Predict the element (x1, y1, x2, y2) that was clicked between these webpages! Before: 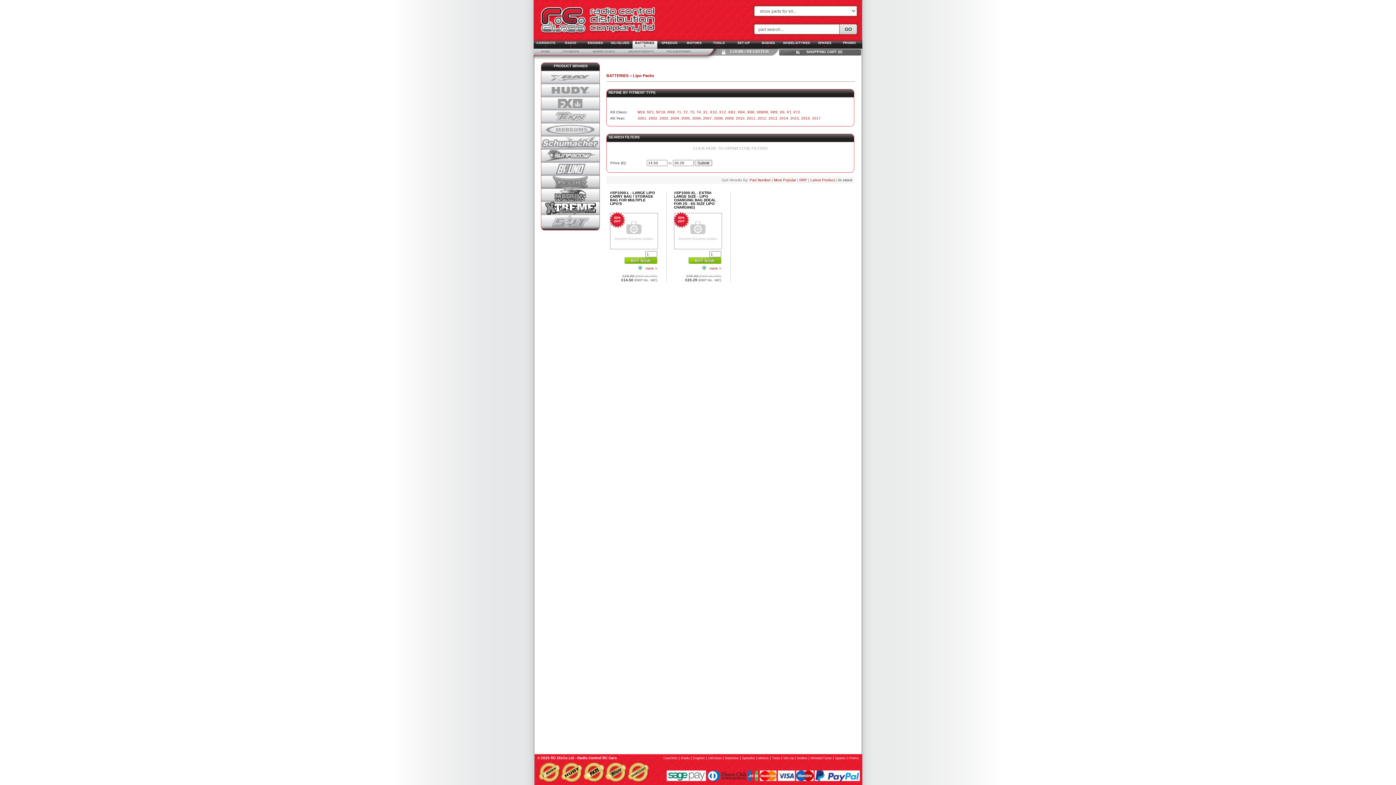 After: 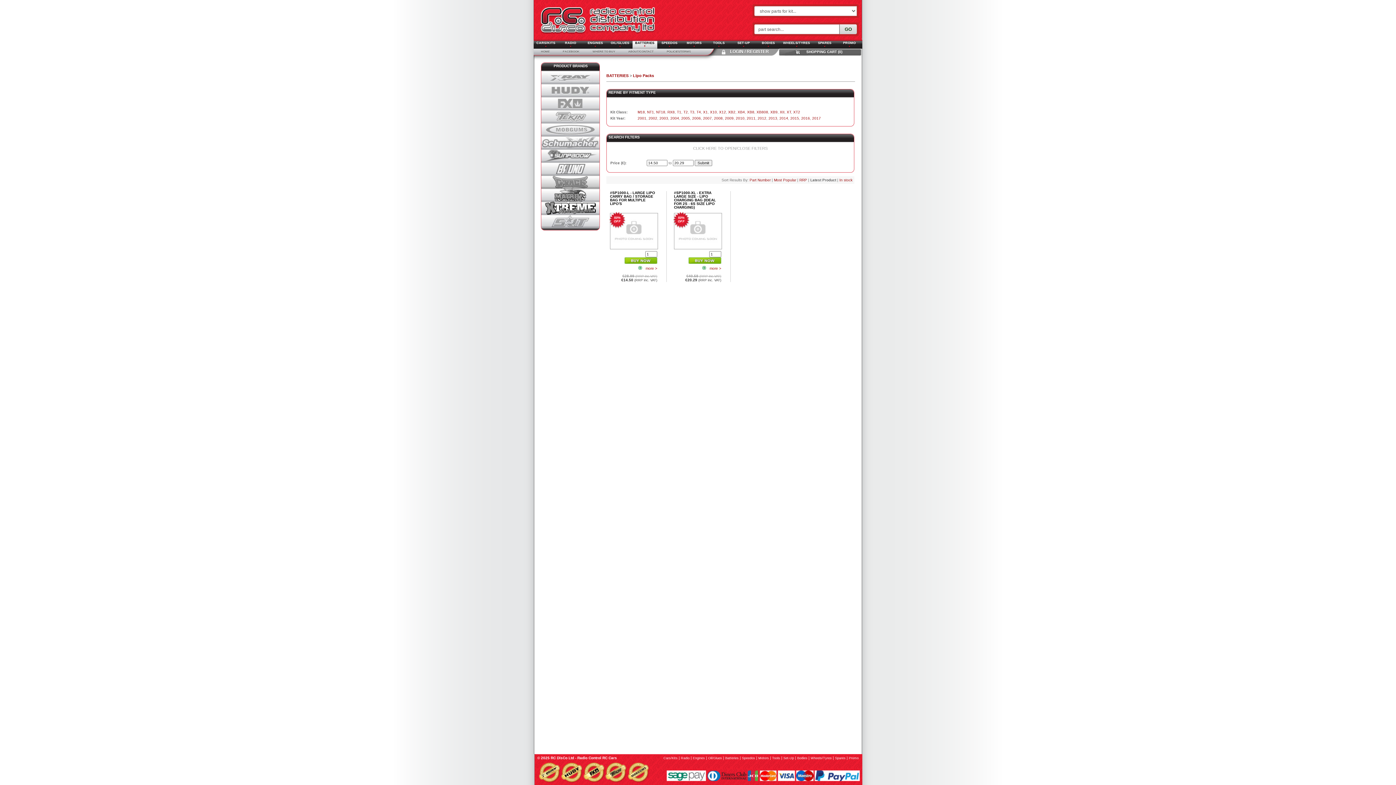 Action: label: Latest Product bbox: (810, 178, 835, 182)